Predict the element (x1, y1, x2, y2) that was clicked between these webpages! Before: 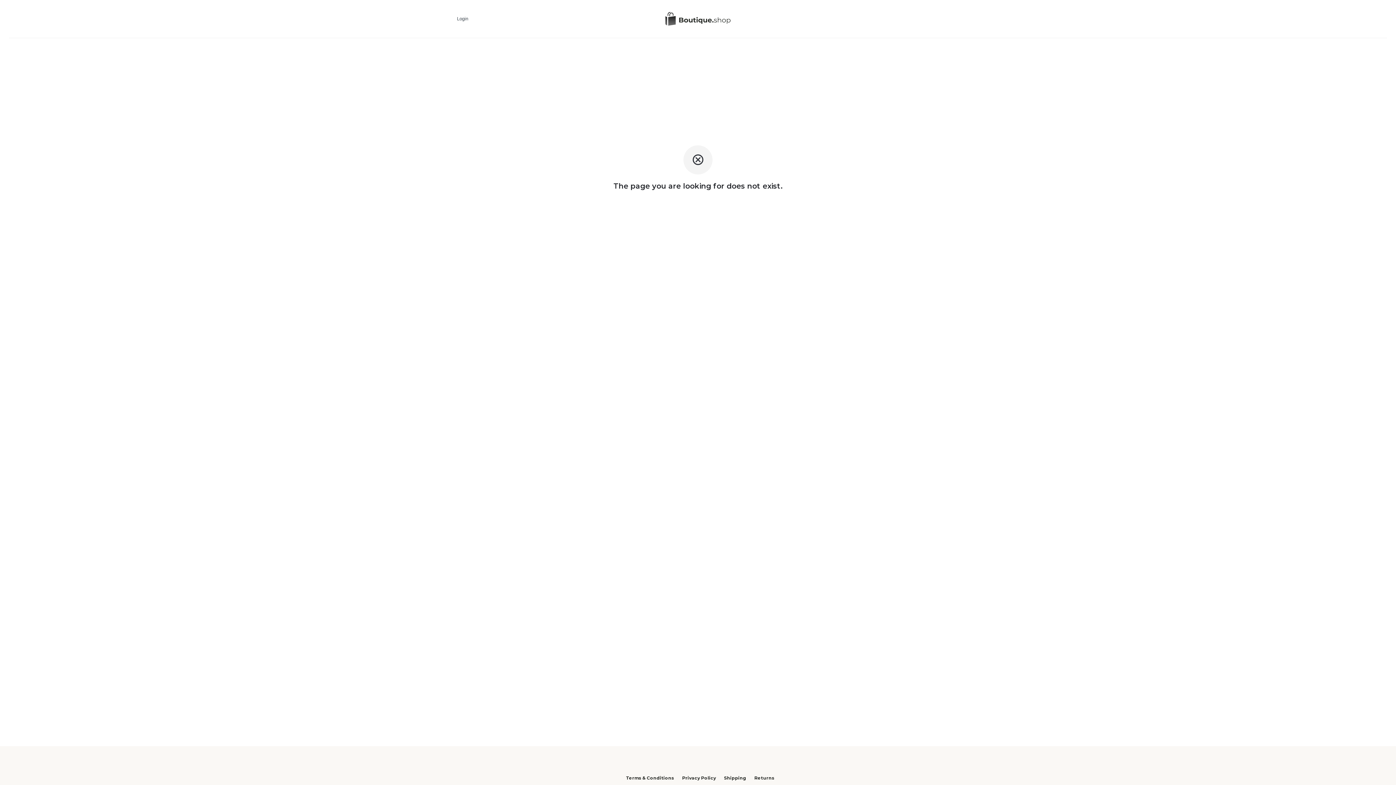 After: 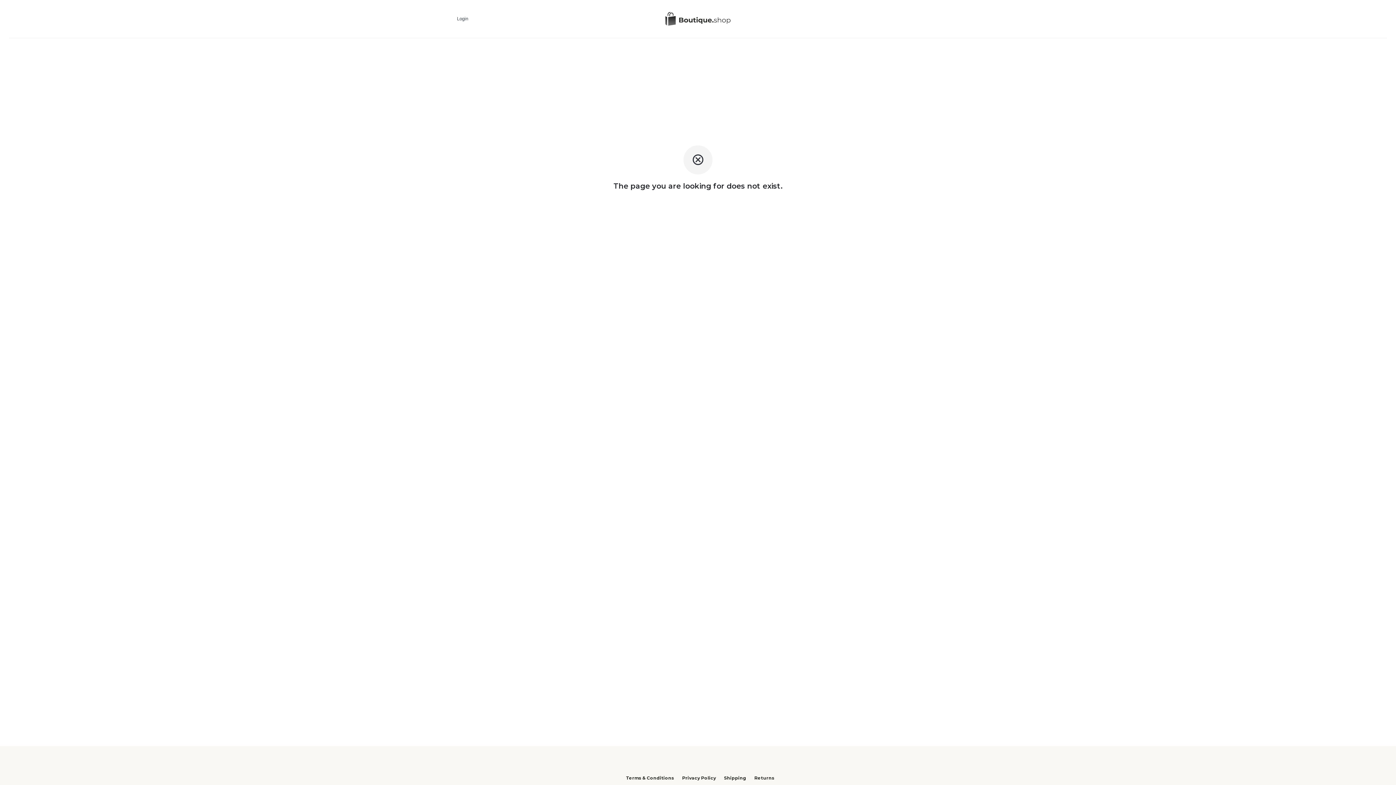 Action: label: Login bbox: (457, 16, 468, 21)